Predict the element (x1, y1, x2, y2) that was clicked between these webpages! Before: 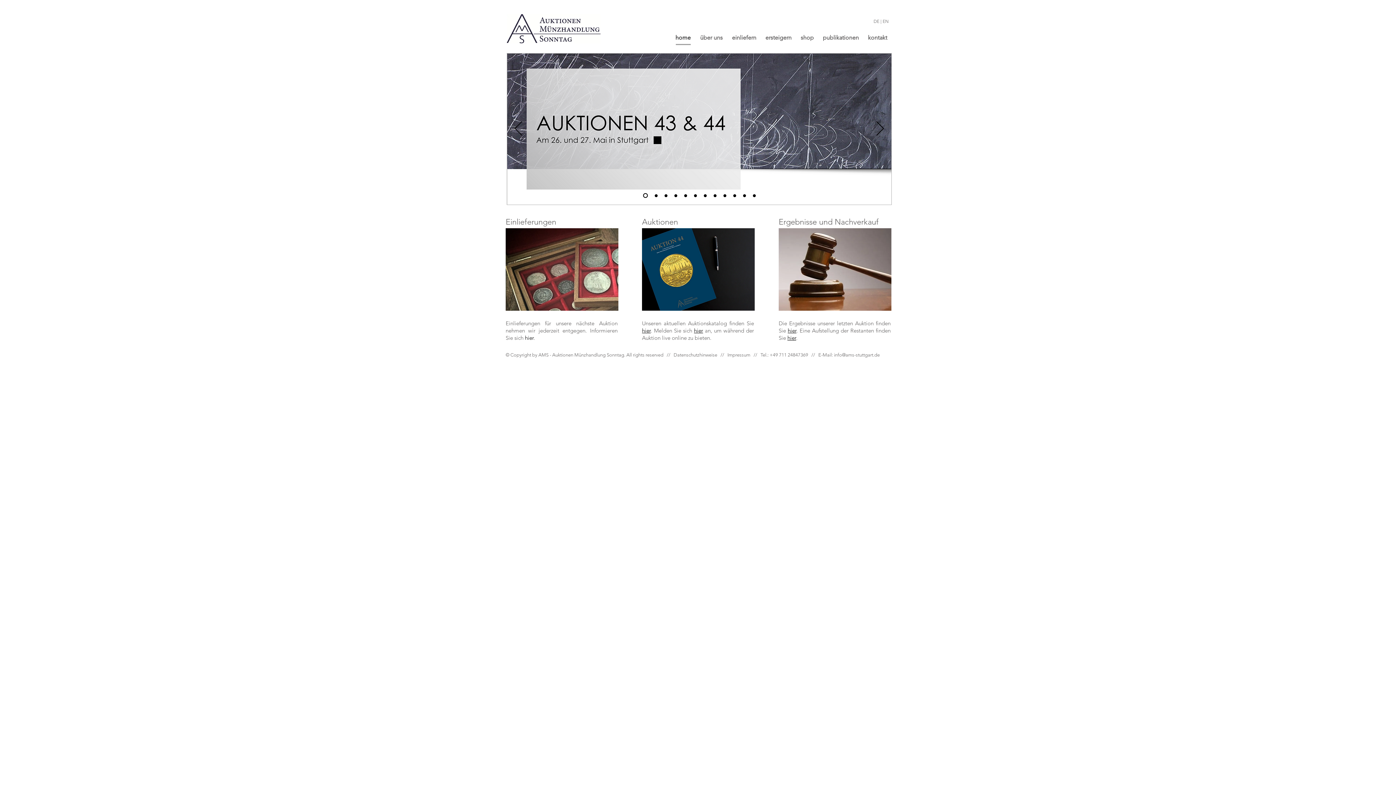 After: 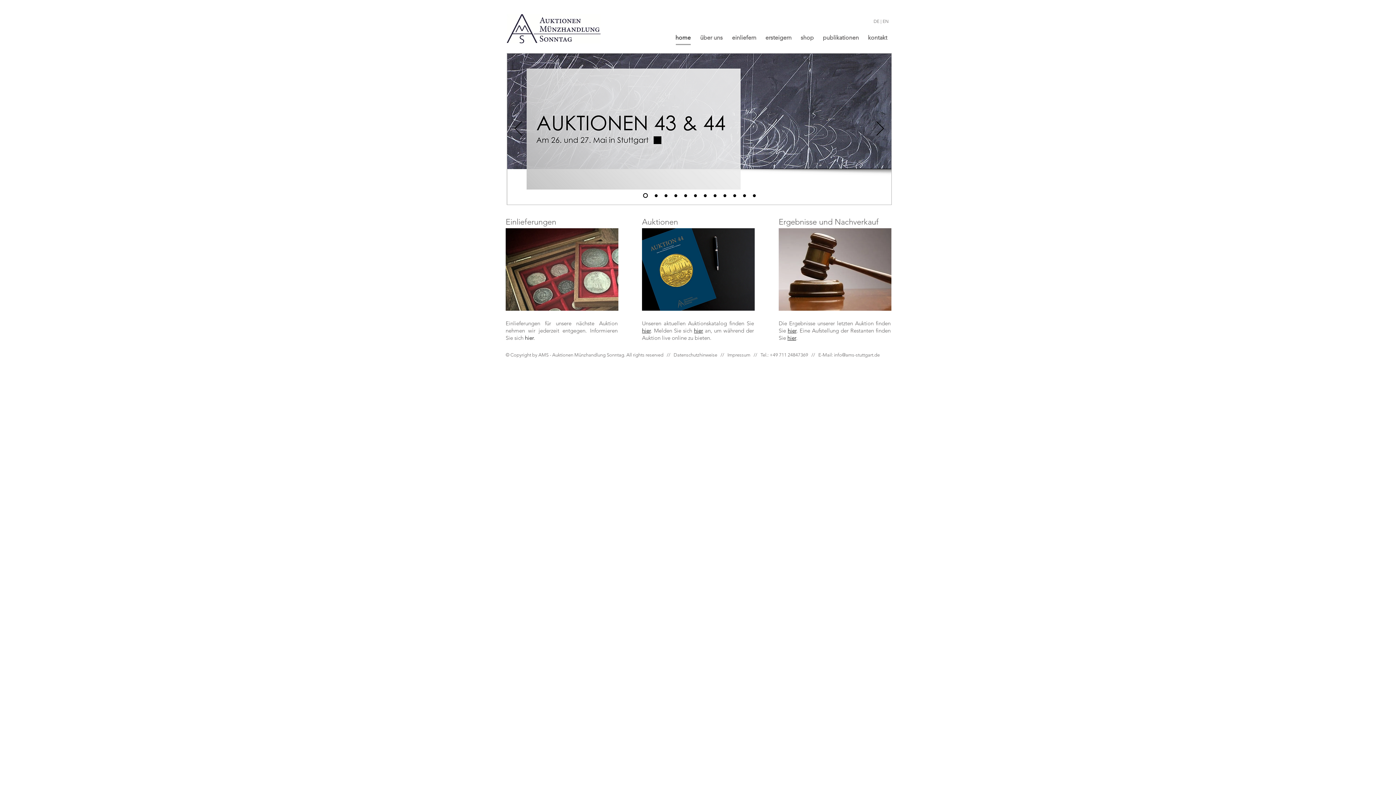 Action: bbox: (787, 334, 796, 341) label: hier